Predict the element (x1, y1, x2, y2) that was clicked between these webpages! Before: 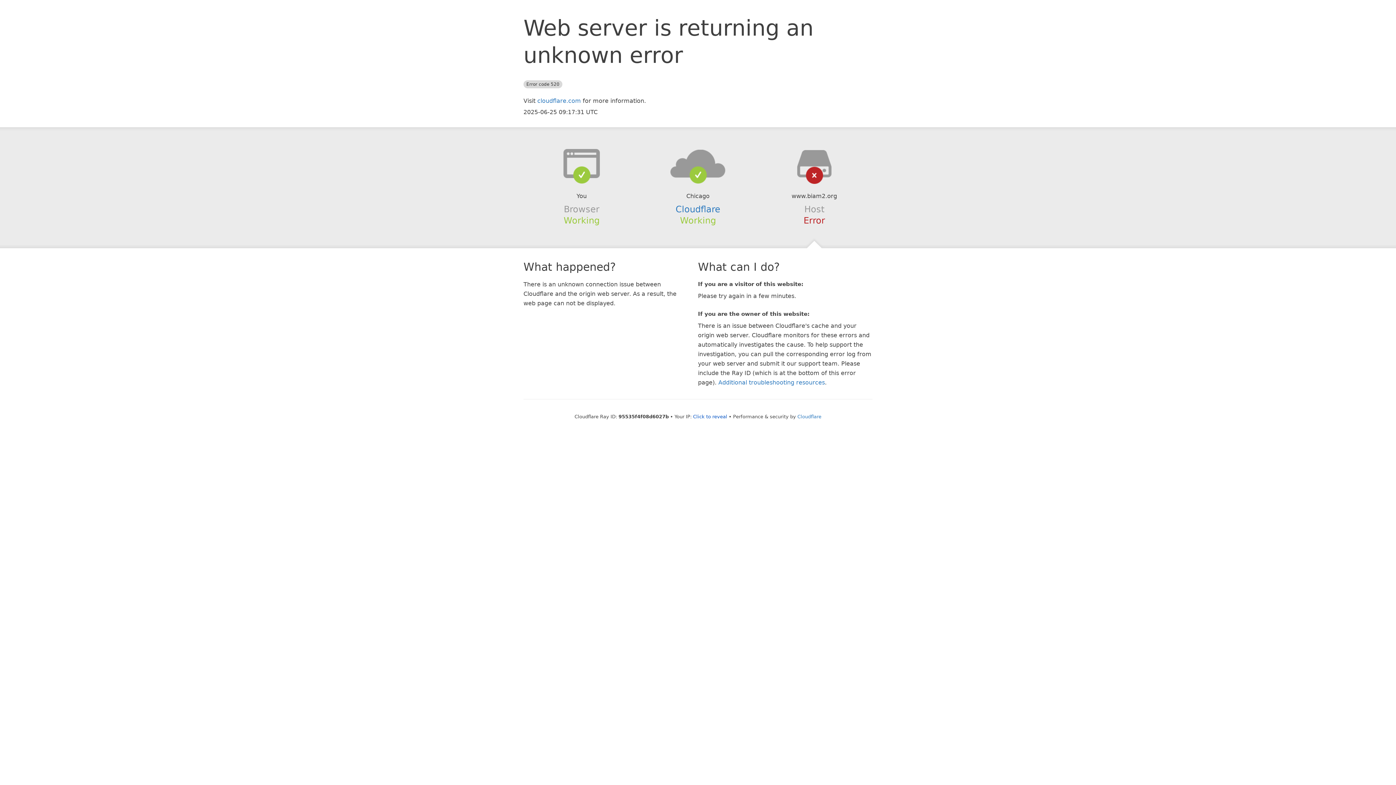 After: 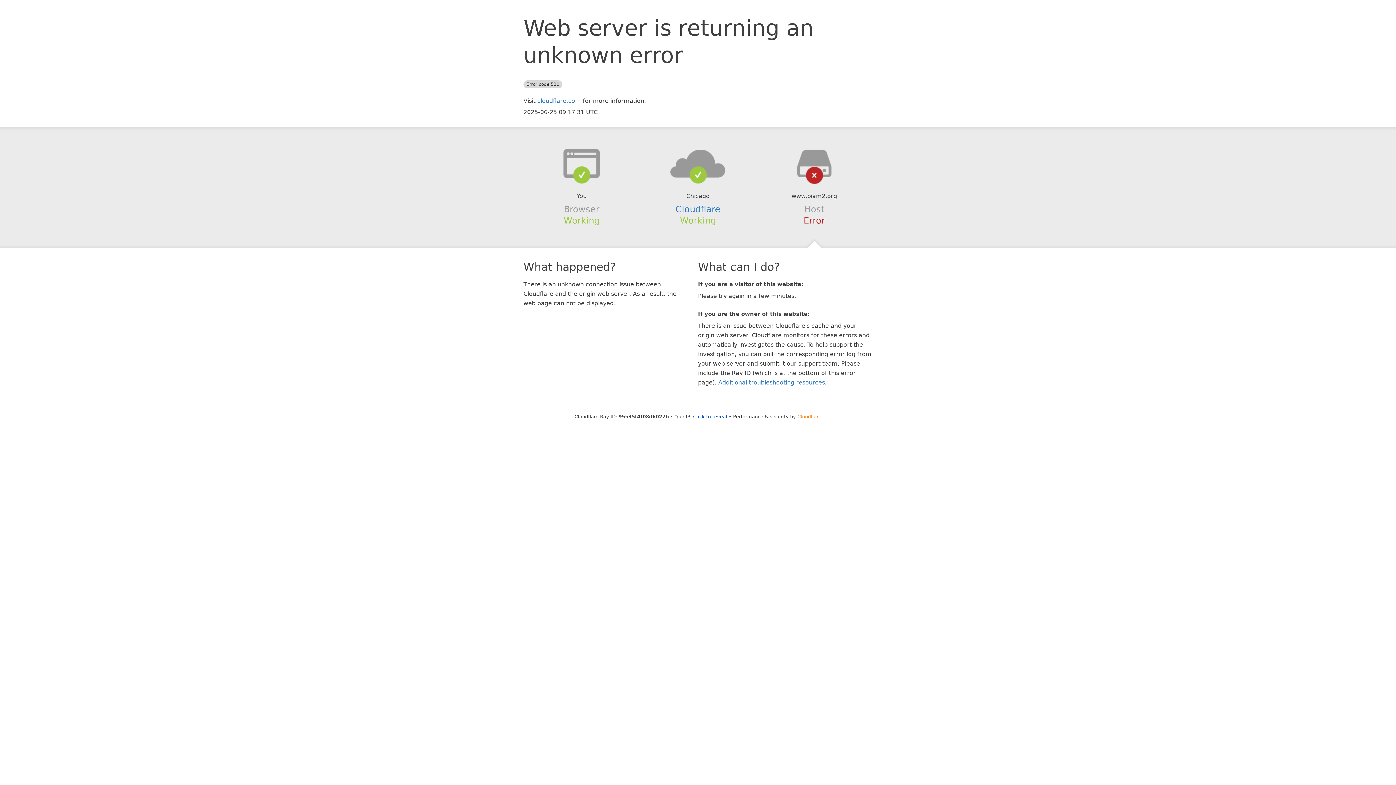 Action: label: Cloudflare bbox: (797, 414, 821, 419)